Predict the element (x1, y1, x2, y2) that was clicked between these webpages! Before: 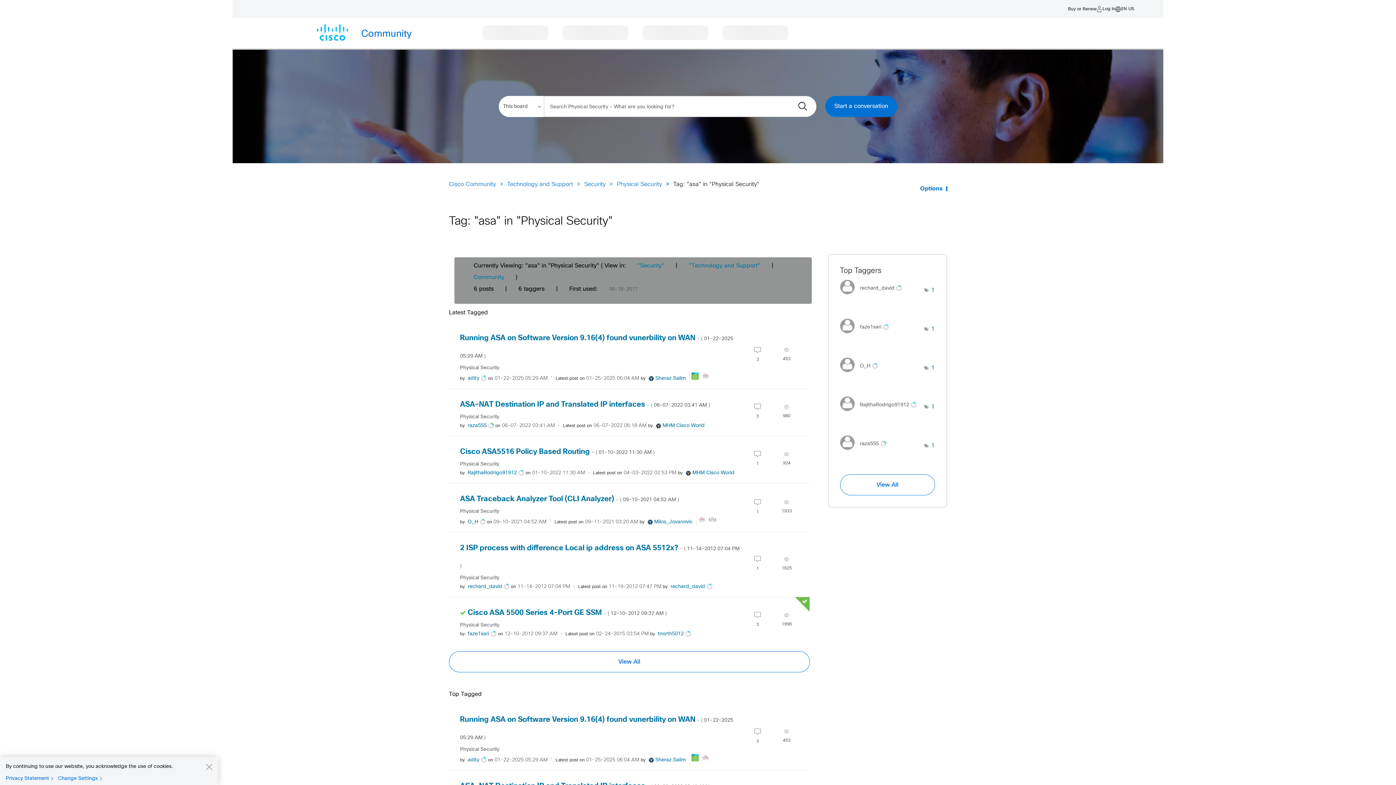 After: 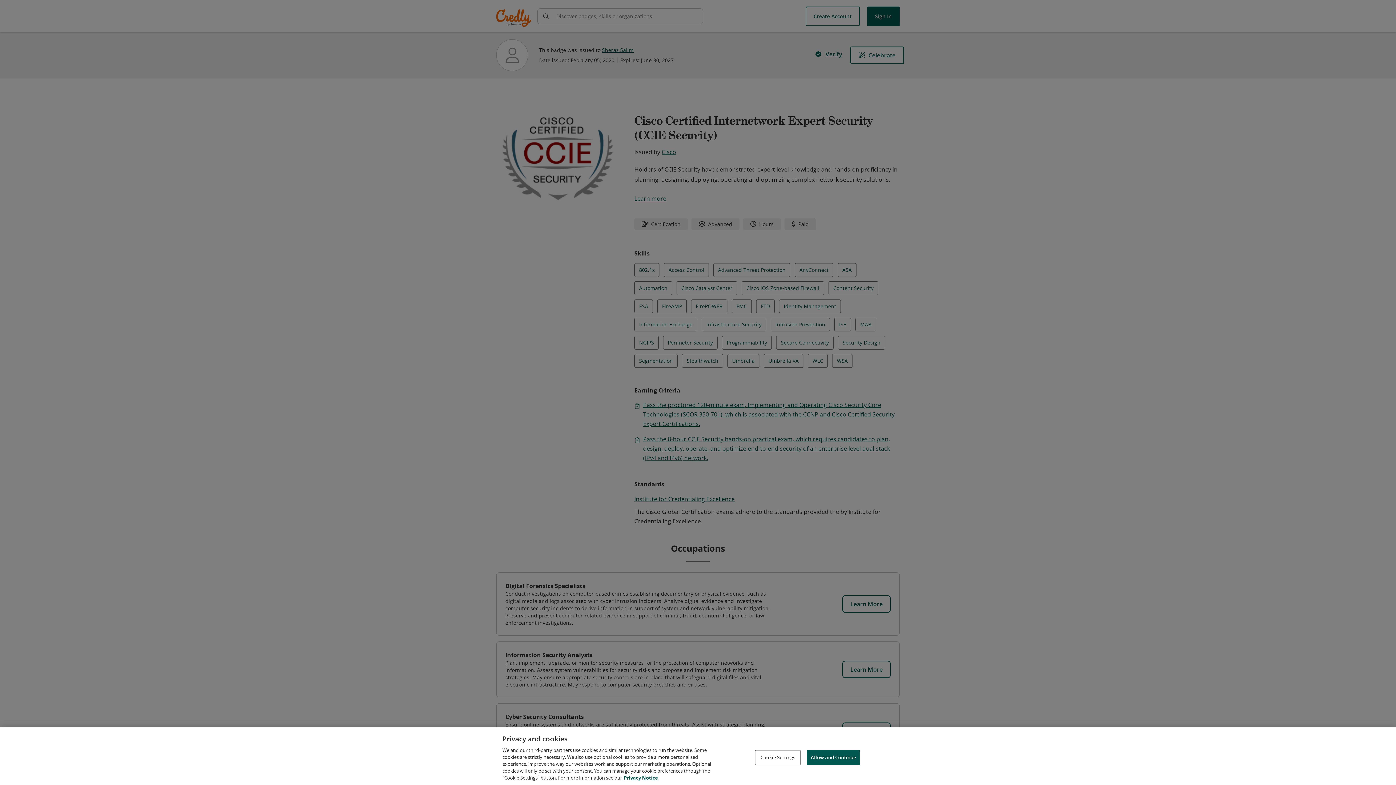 Action: bbox: (702, 758, 709, 762)